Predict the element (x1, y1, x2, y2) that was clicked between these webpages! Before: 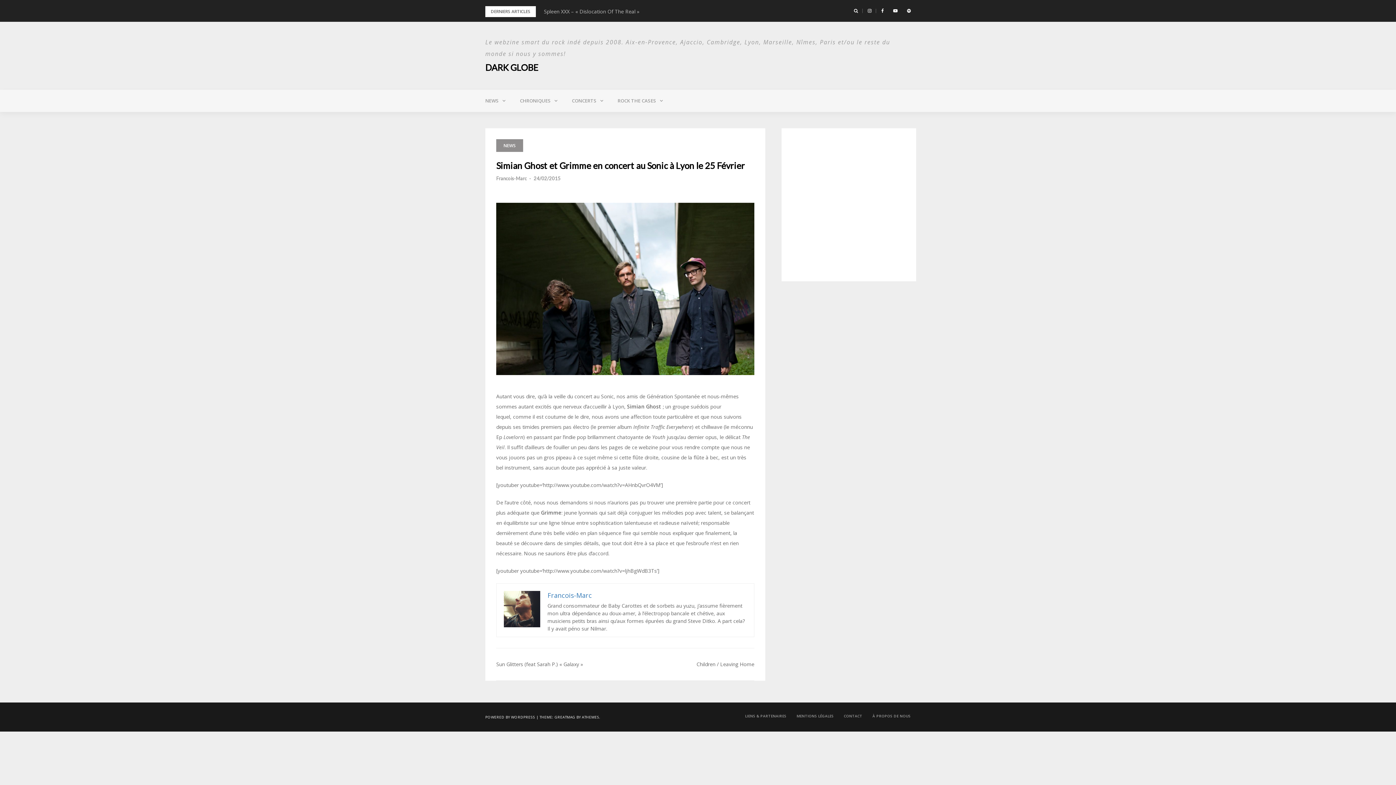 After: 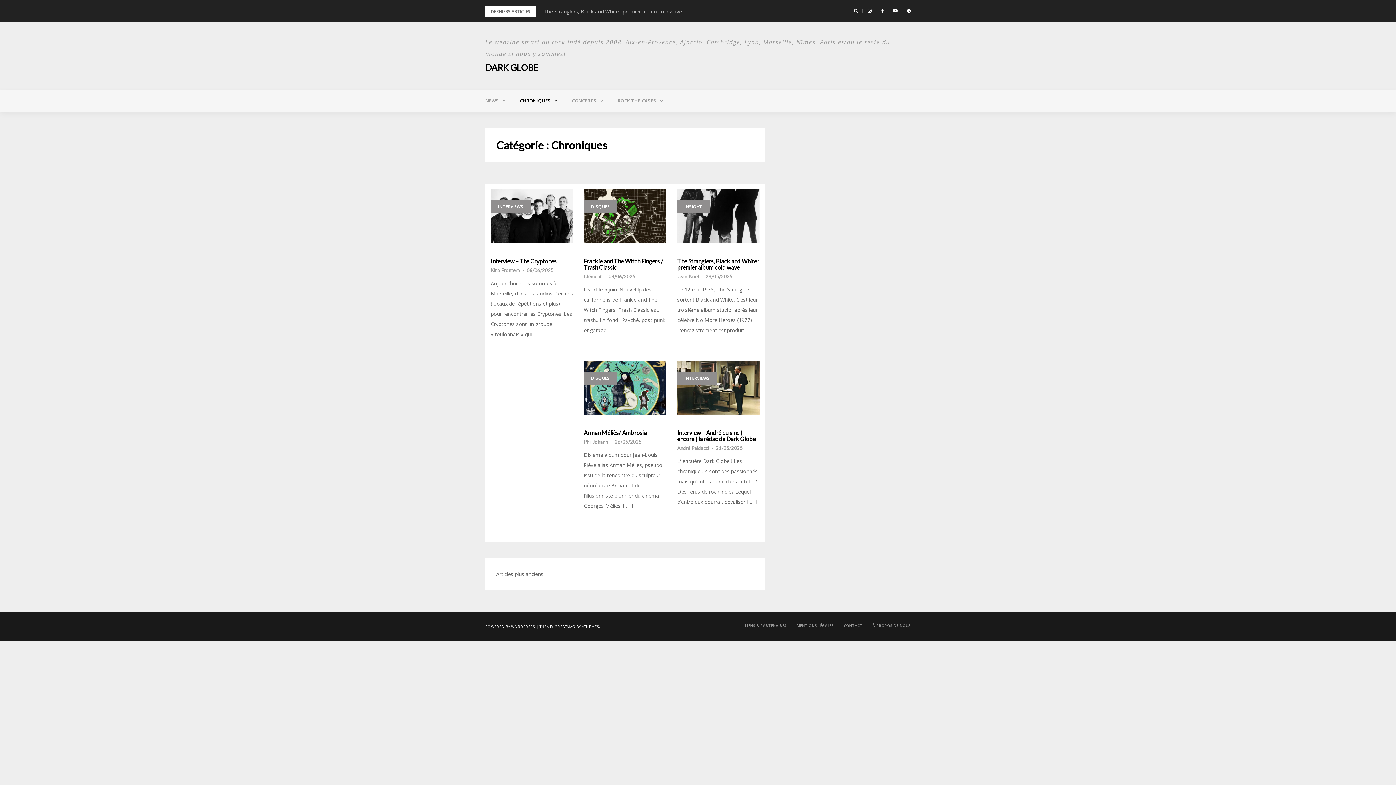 Action: bbox: (512, 89, 564, 112) label: CHRONIQUES